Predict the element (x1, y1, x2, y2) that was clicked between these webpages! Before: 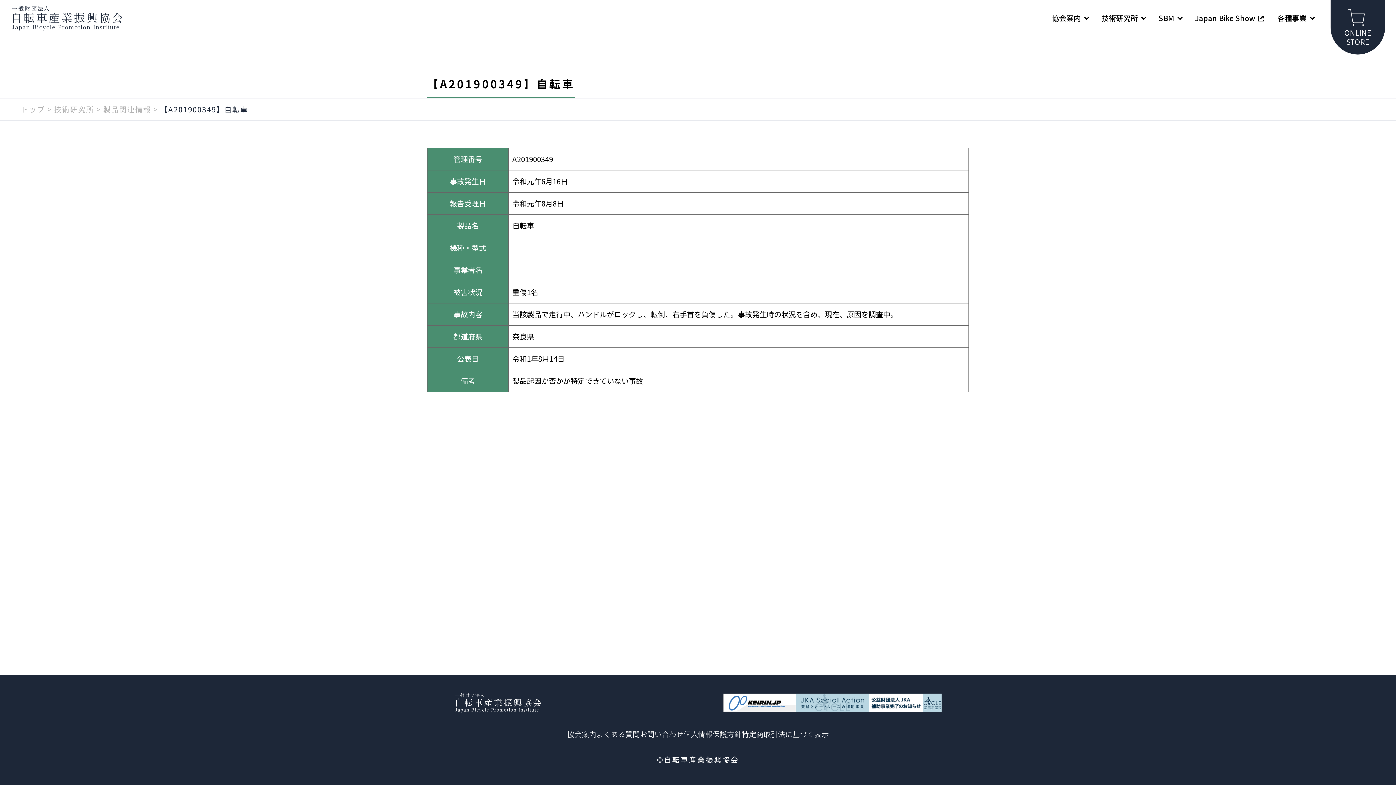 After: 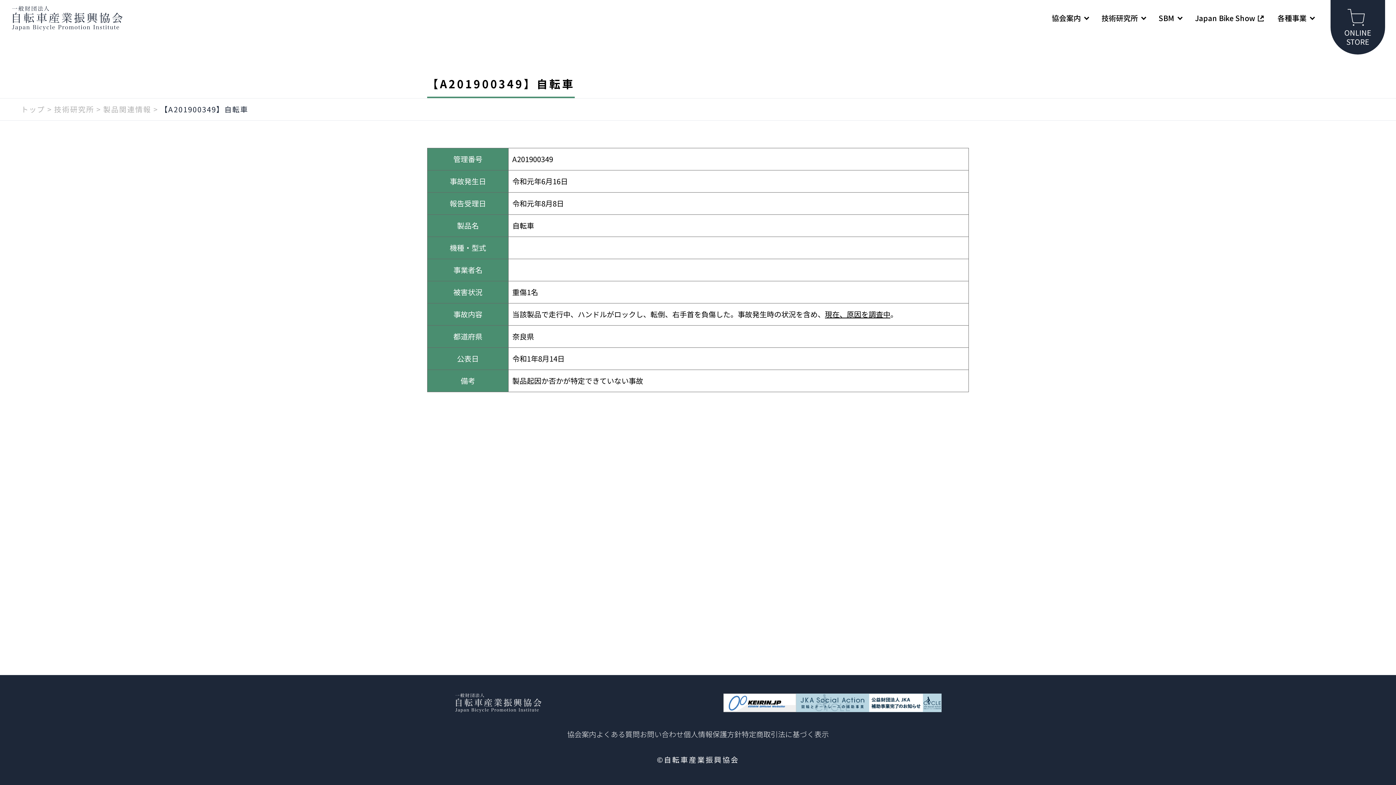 Action: bbox: (796, 693, 869, 712)